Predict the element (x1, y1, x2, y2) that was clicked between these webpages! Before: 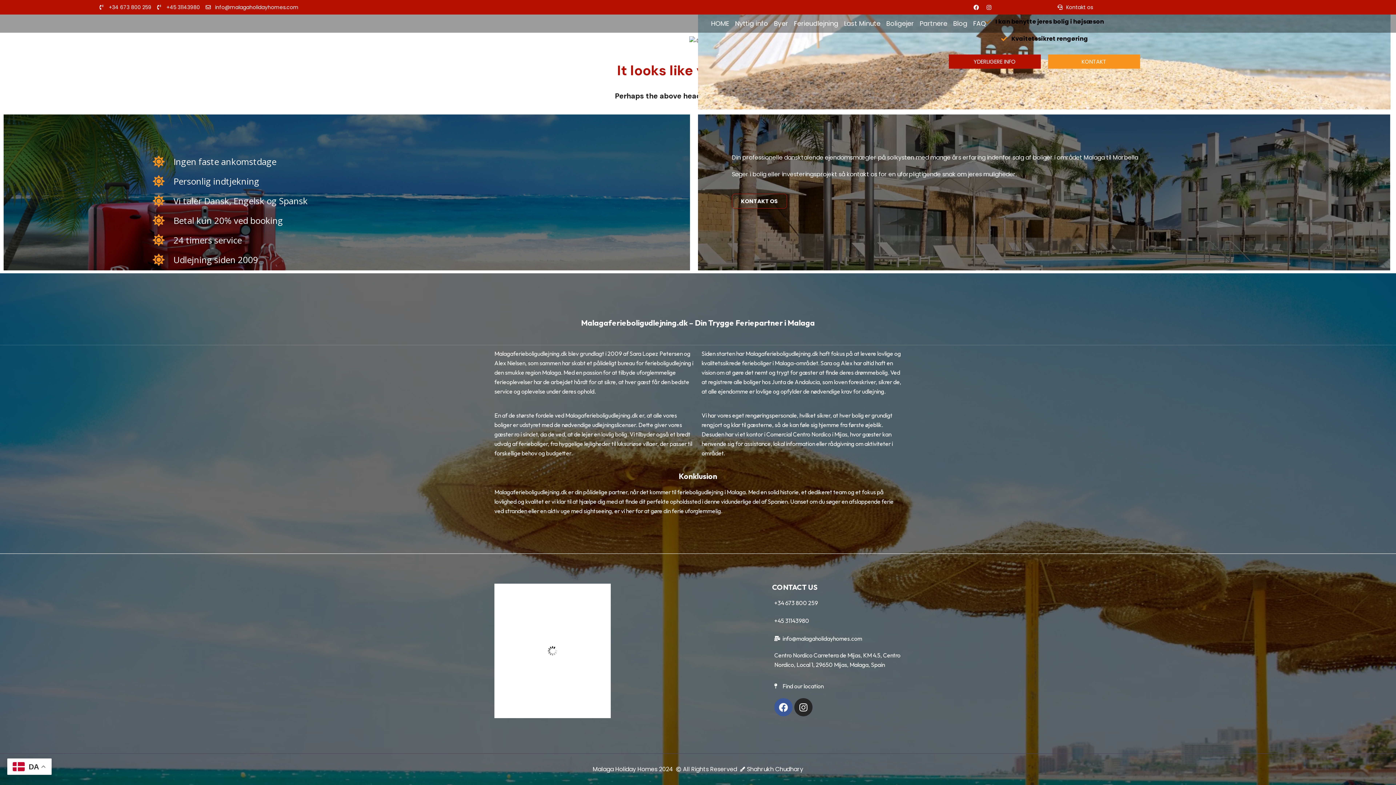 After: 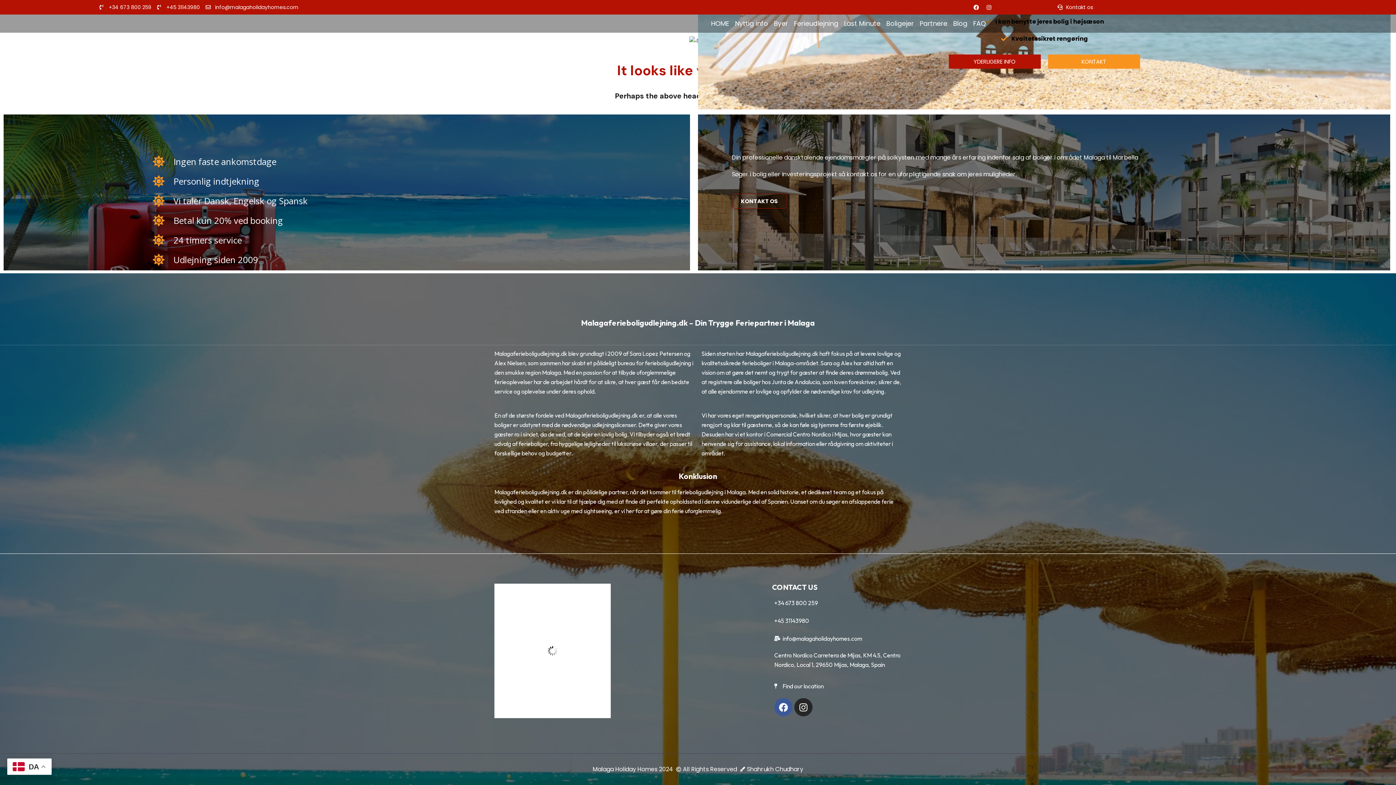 Action: label: +34 673 800 259 bbox: (99, 3, 151, 11)